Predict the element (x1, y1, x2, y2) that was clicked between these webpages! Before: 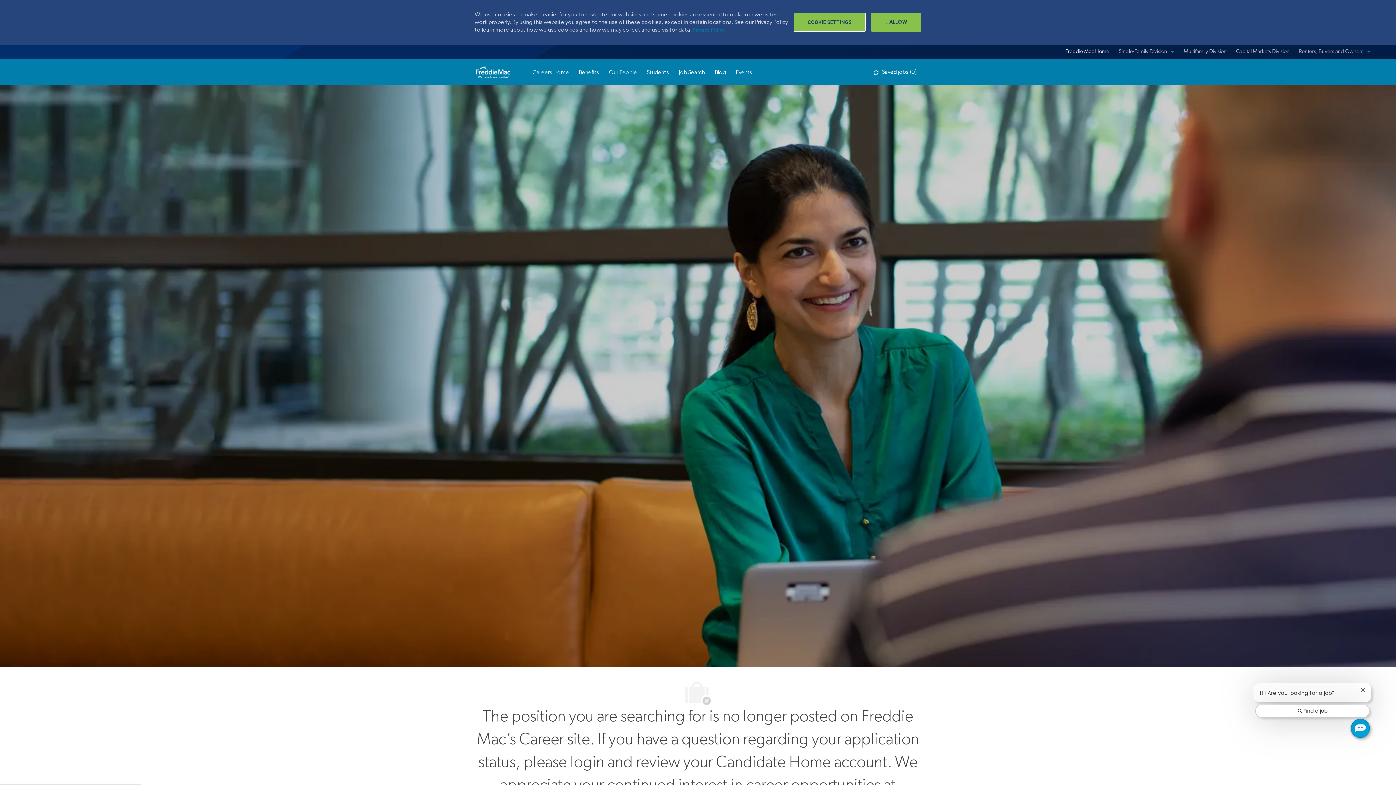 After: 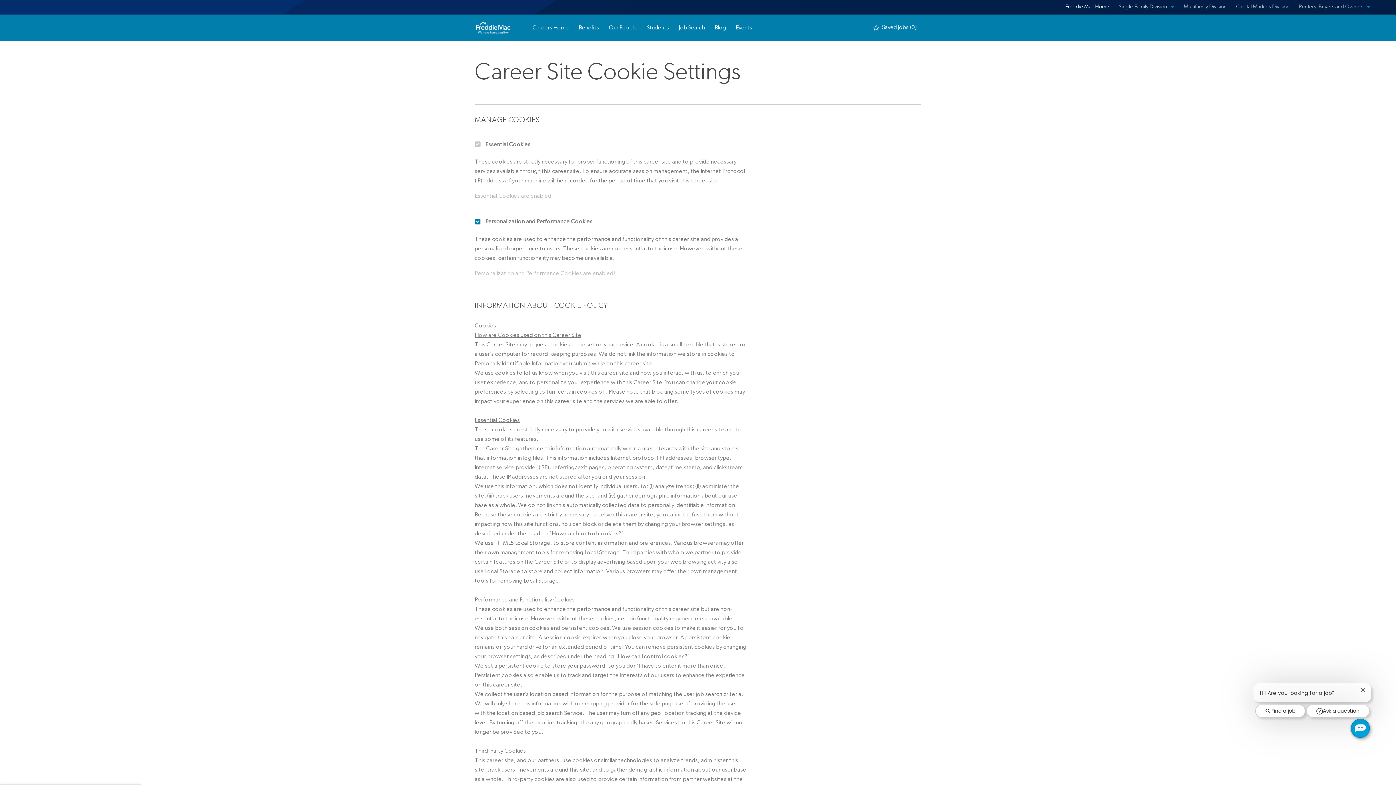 Action: label: Click here to change your Cookie Settings bbox: (793, 12, 865, 31)